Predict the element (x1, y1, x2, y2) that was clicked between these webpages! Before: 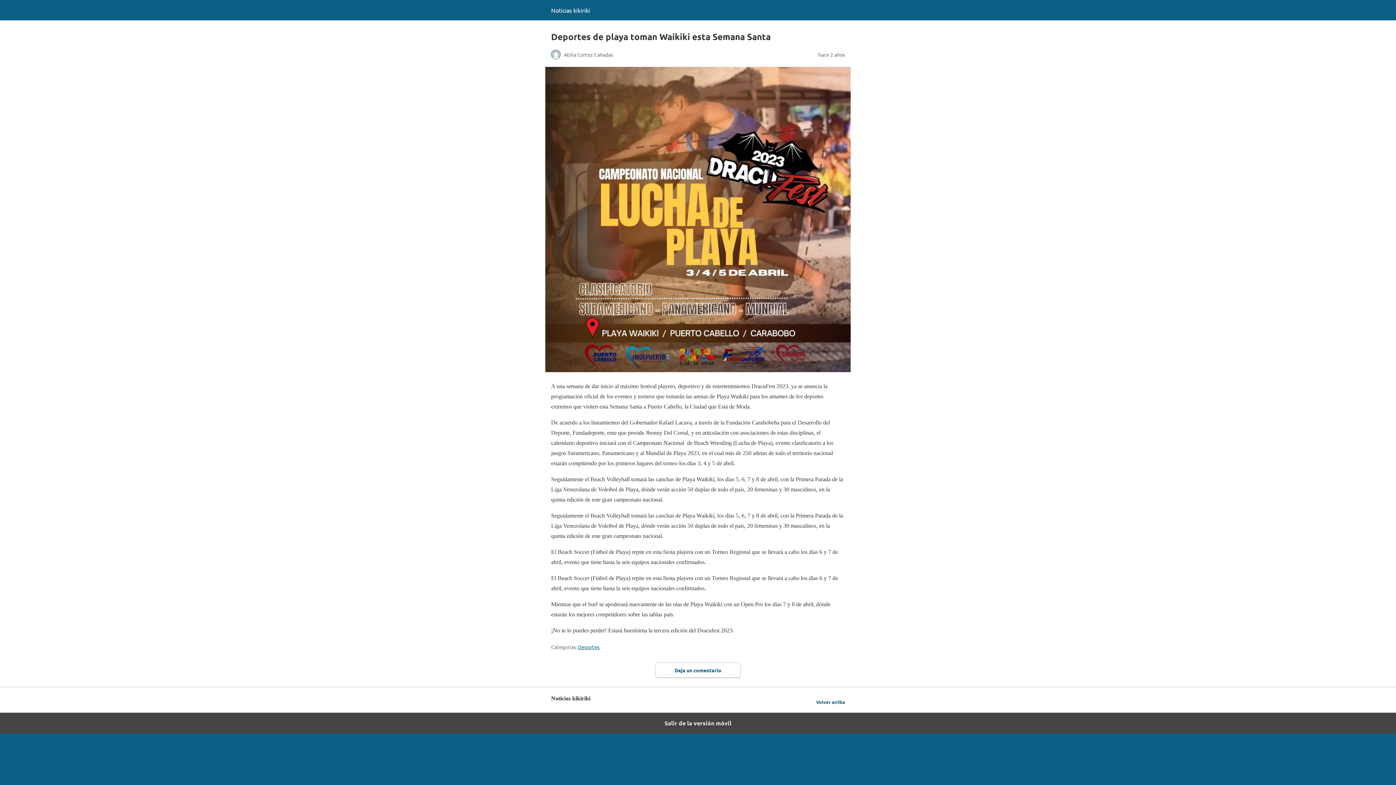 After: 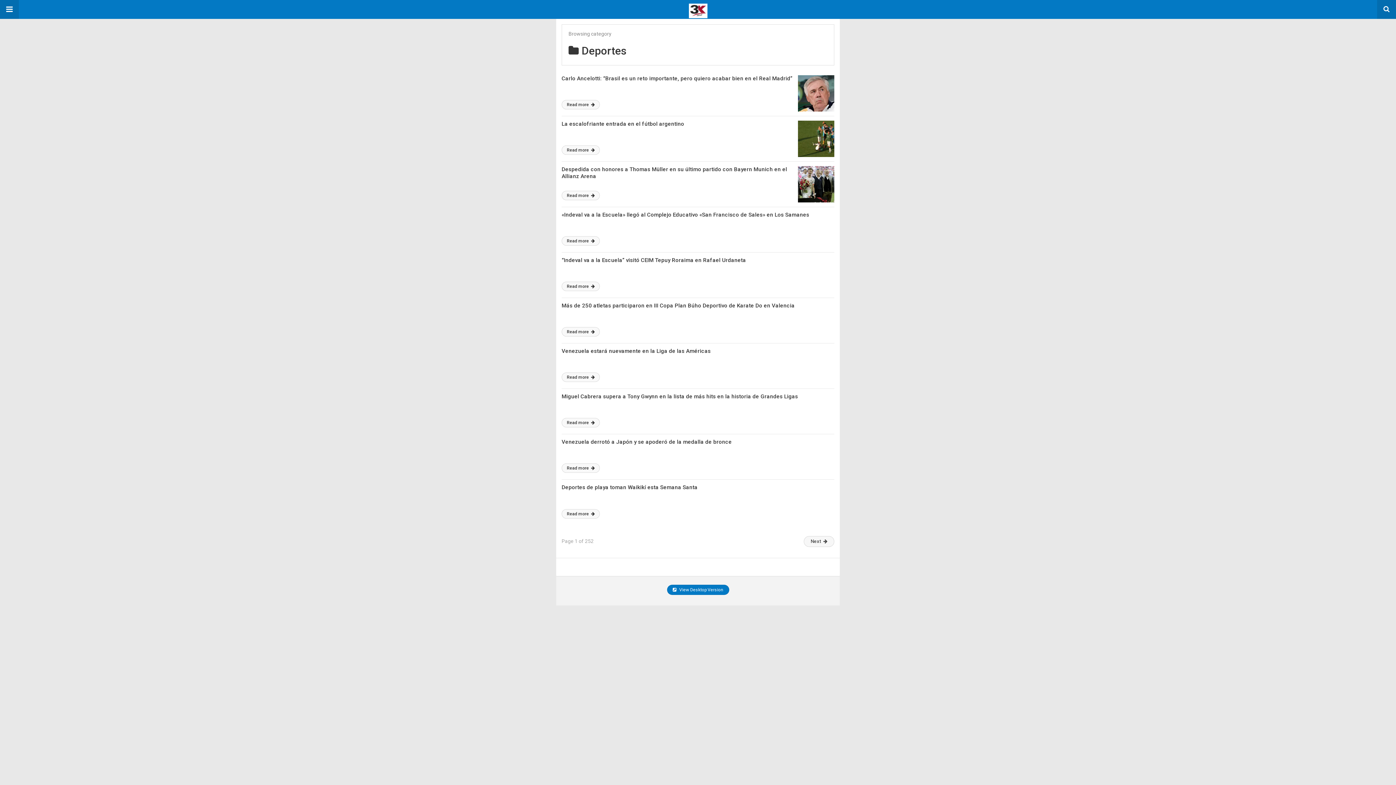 Action: label: Deportes bbox: (578, 644, 599, 650)